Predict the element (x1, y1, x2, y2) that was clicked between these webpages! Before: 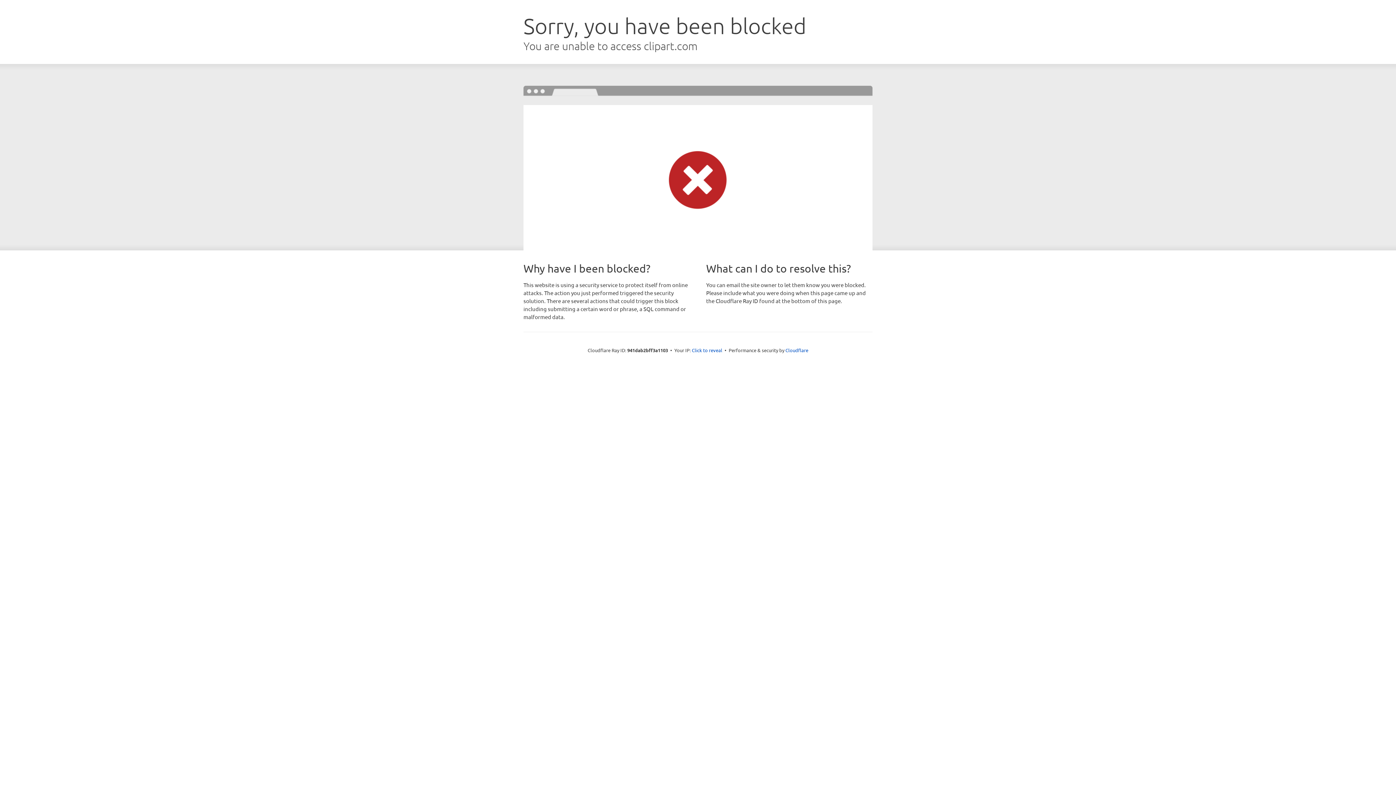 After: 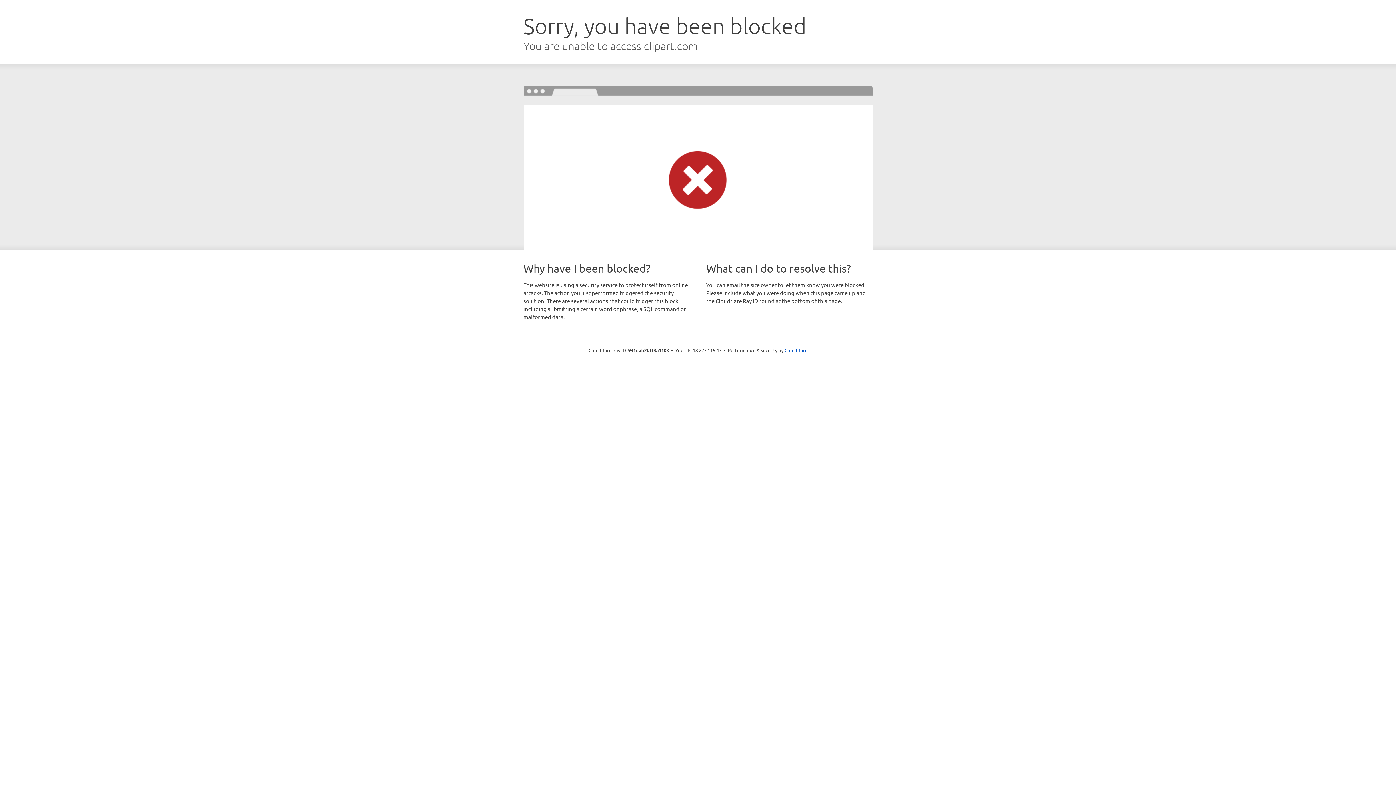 Action: bbox: (692, 346, 722, 353) label: Click to reveal